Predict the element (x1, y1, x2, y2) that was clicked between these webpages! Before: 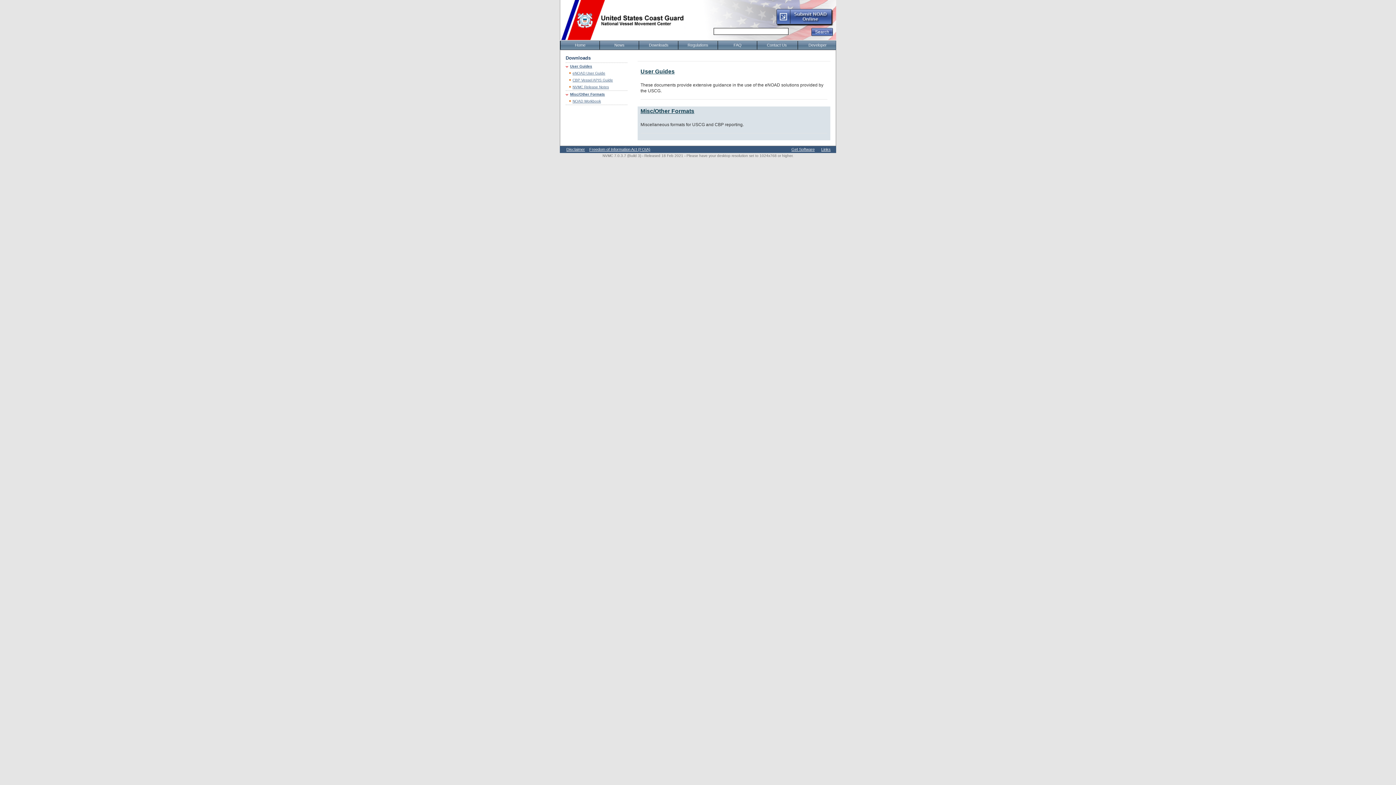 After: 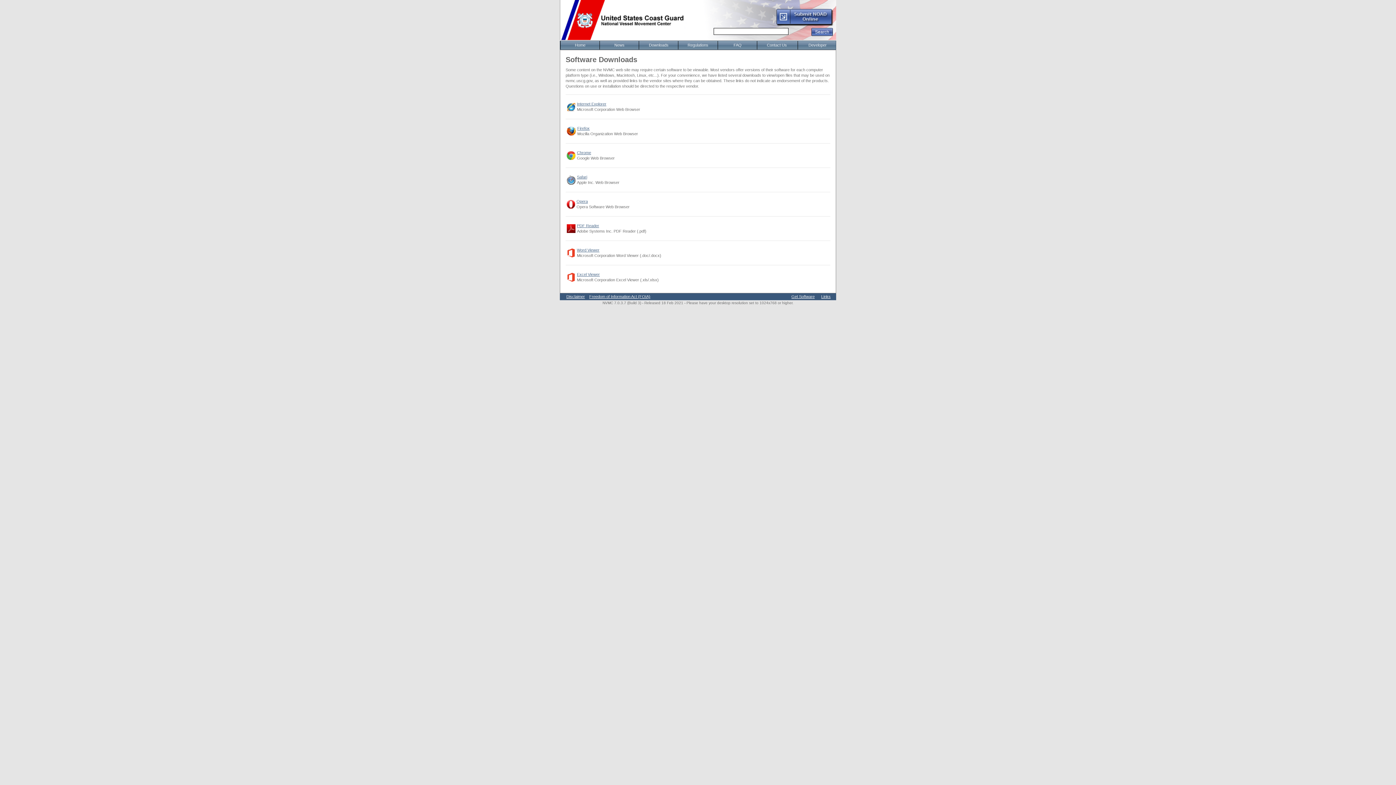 Action: bbox: (791, 147, 814, 151) label: Get Software